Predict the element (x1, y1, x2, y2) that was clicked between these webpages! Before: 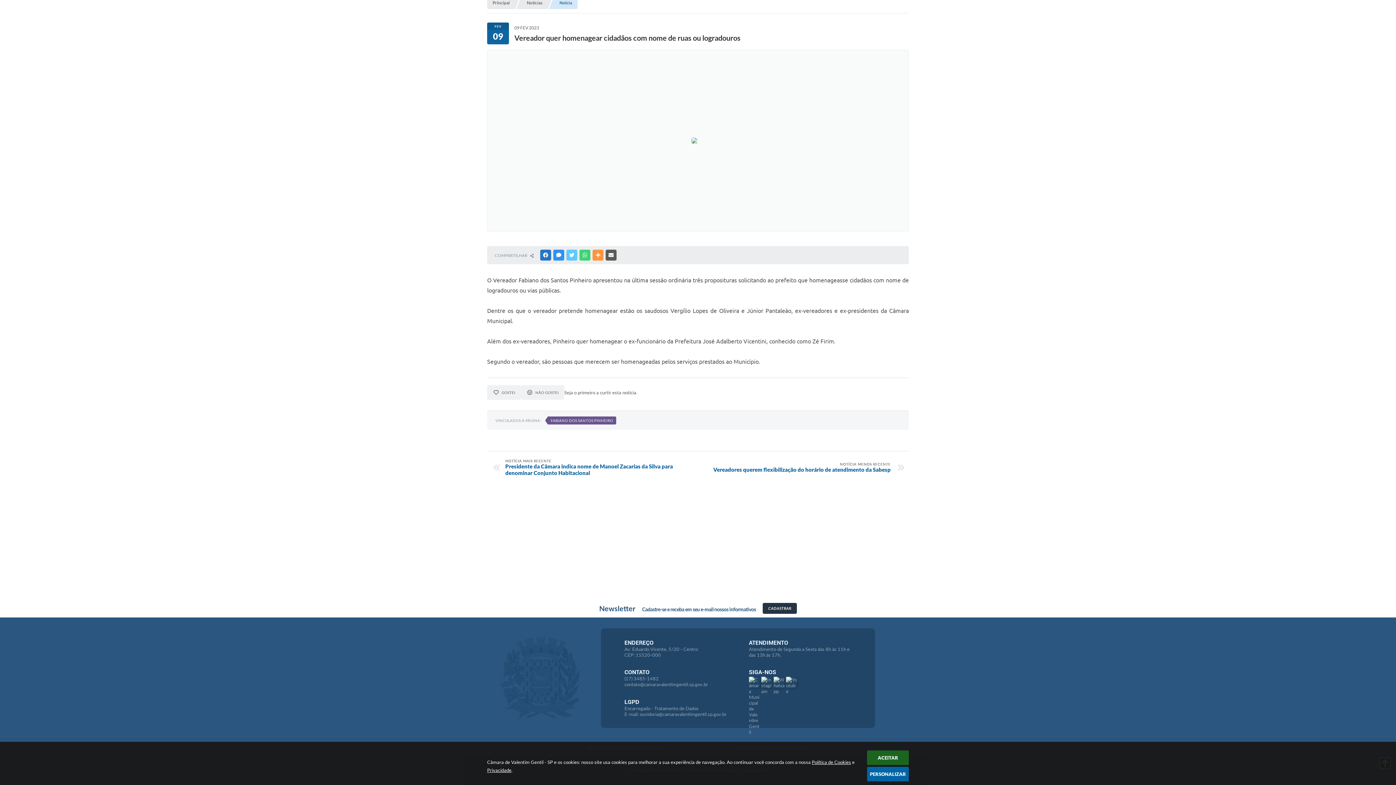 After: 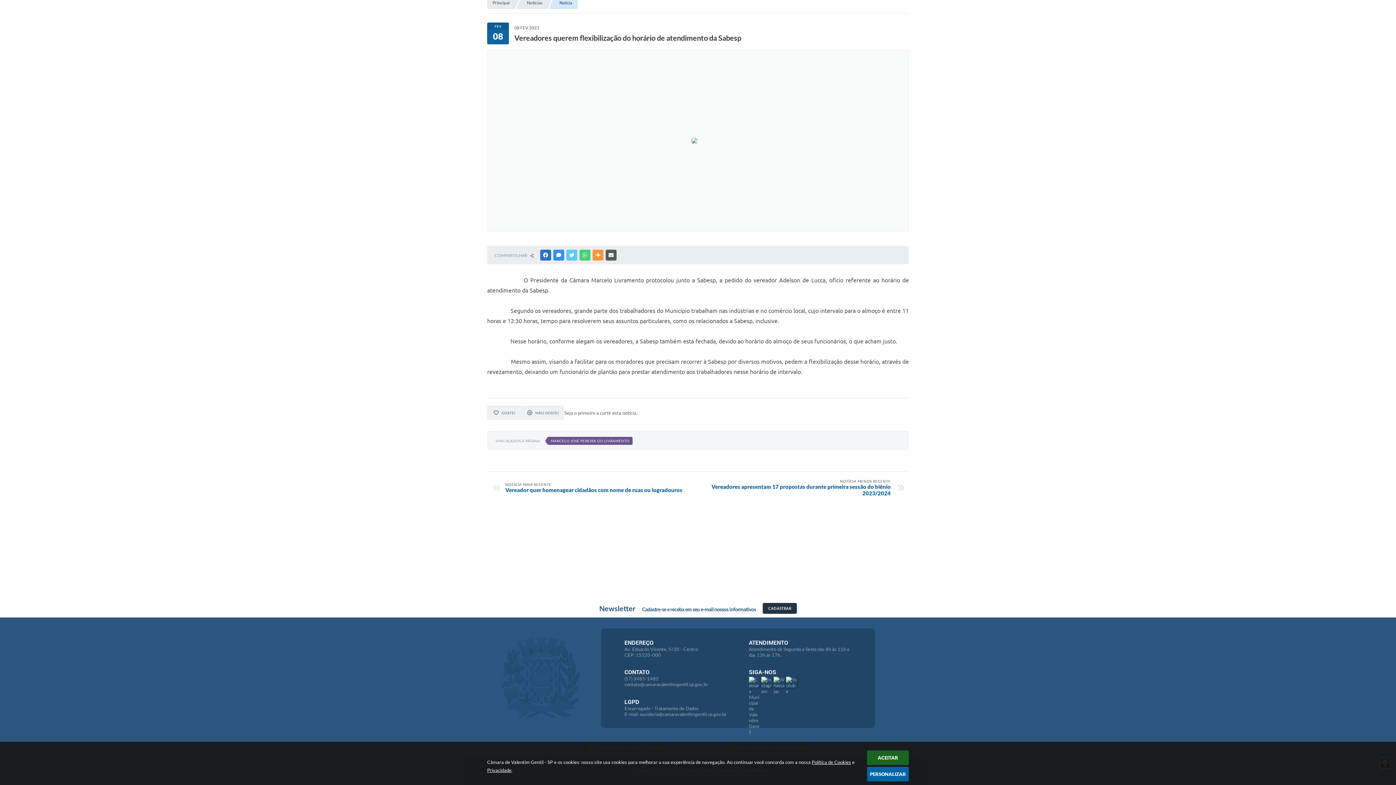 Action: bbox: (701, 462, 890, 473) label: NOTÍCIA MENOS RECENTE
Vereadores querem flexibilização do horário de atendimento da Sabesp